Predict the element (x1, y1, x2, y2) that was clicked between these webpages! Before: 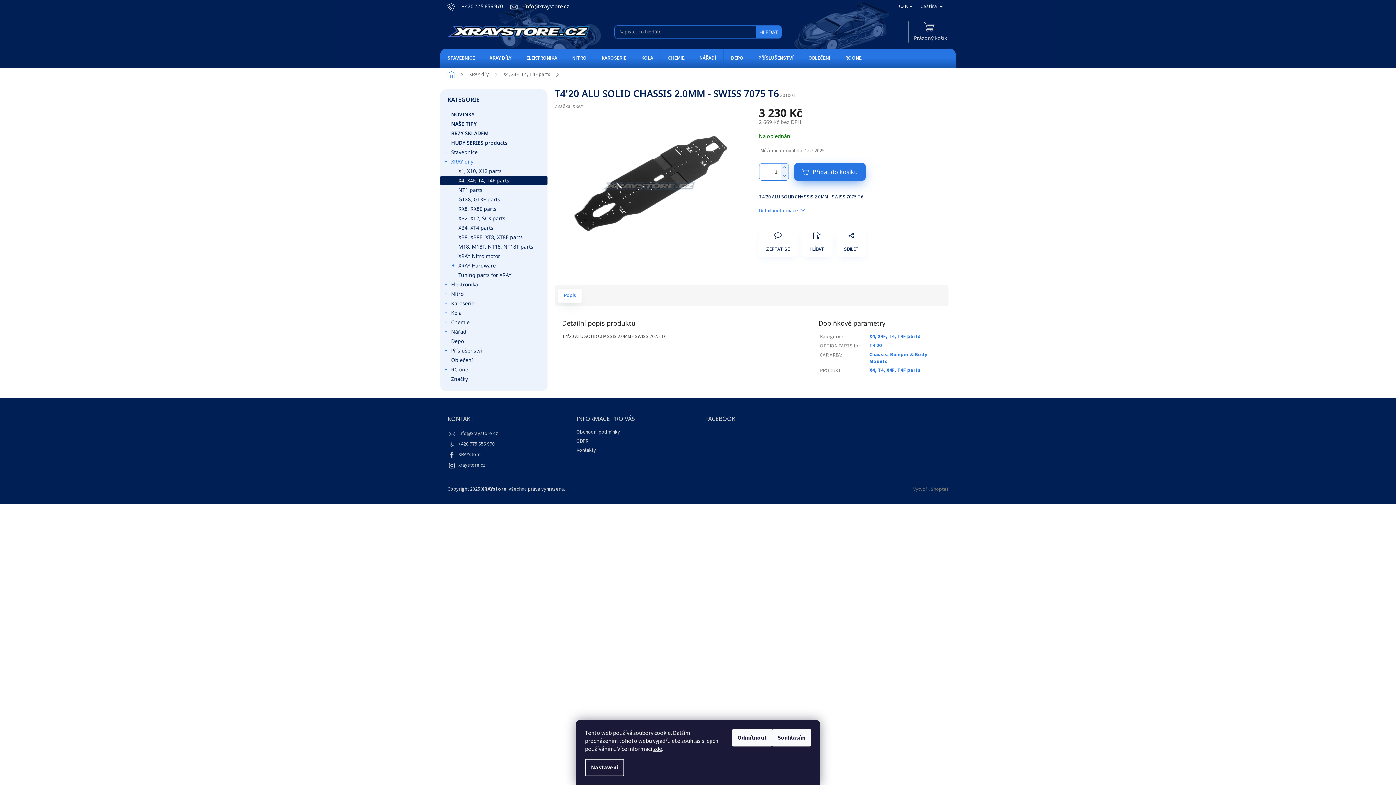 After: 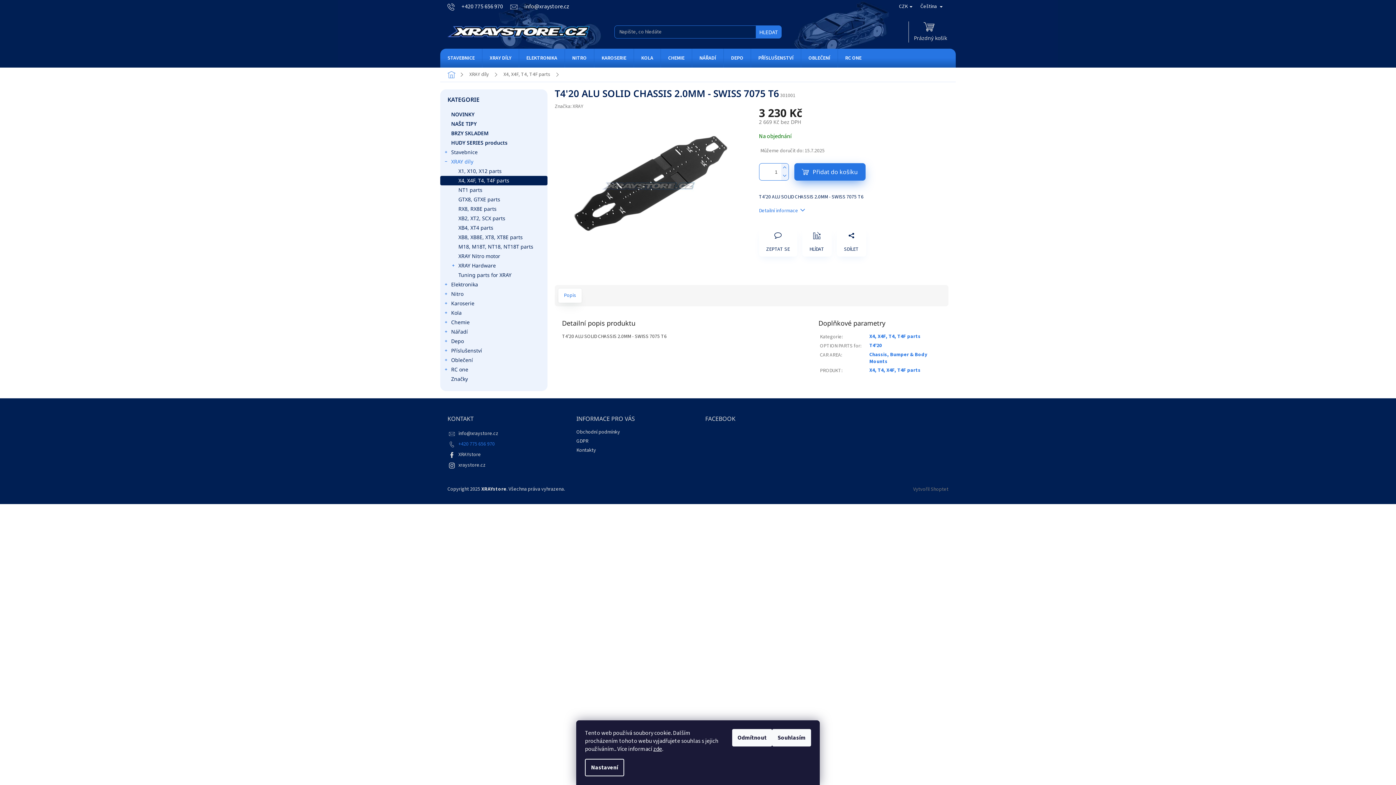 Action: label: Zavolat na +420775656970 bbox: (458, 440, 494, 448)